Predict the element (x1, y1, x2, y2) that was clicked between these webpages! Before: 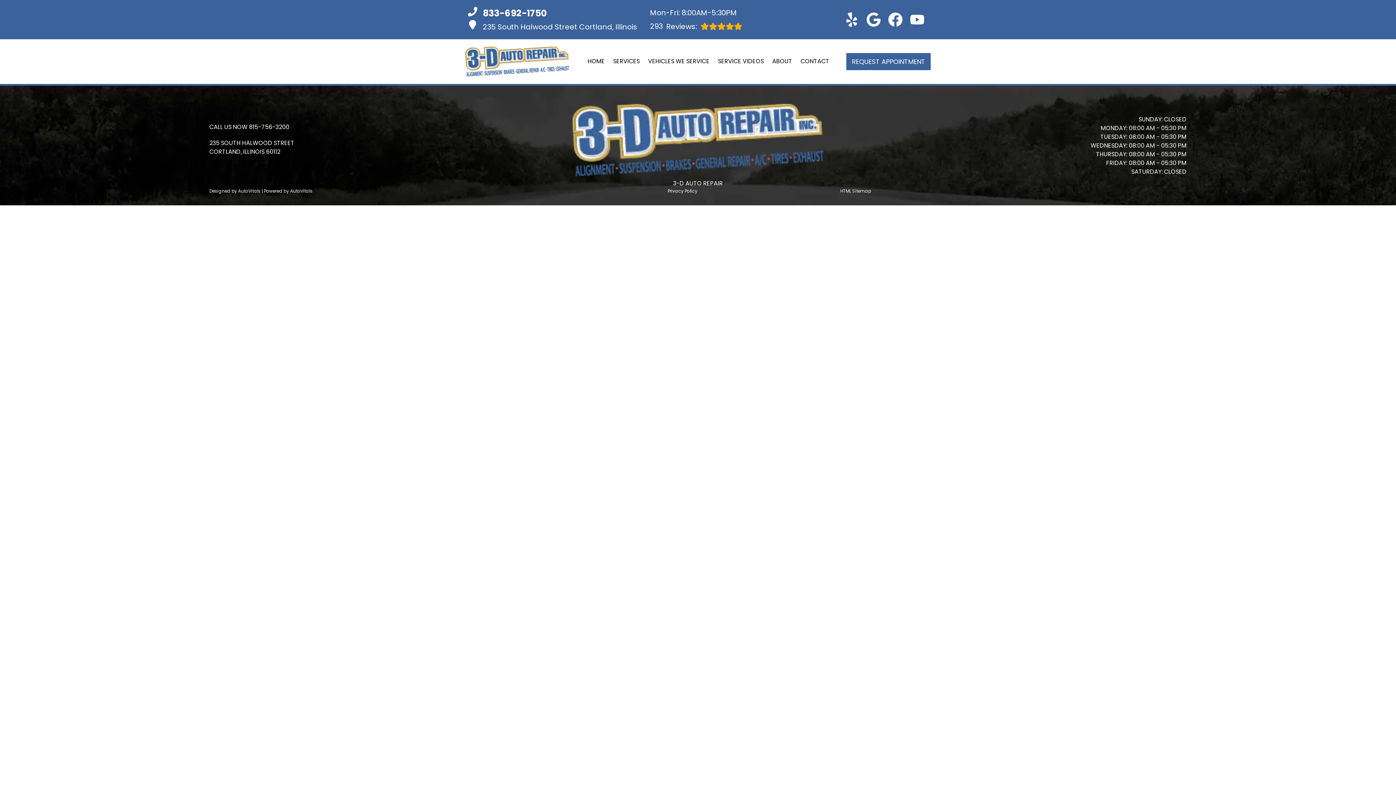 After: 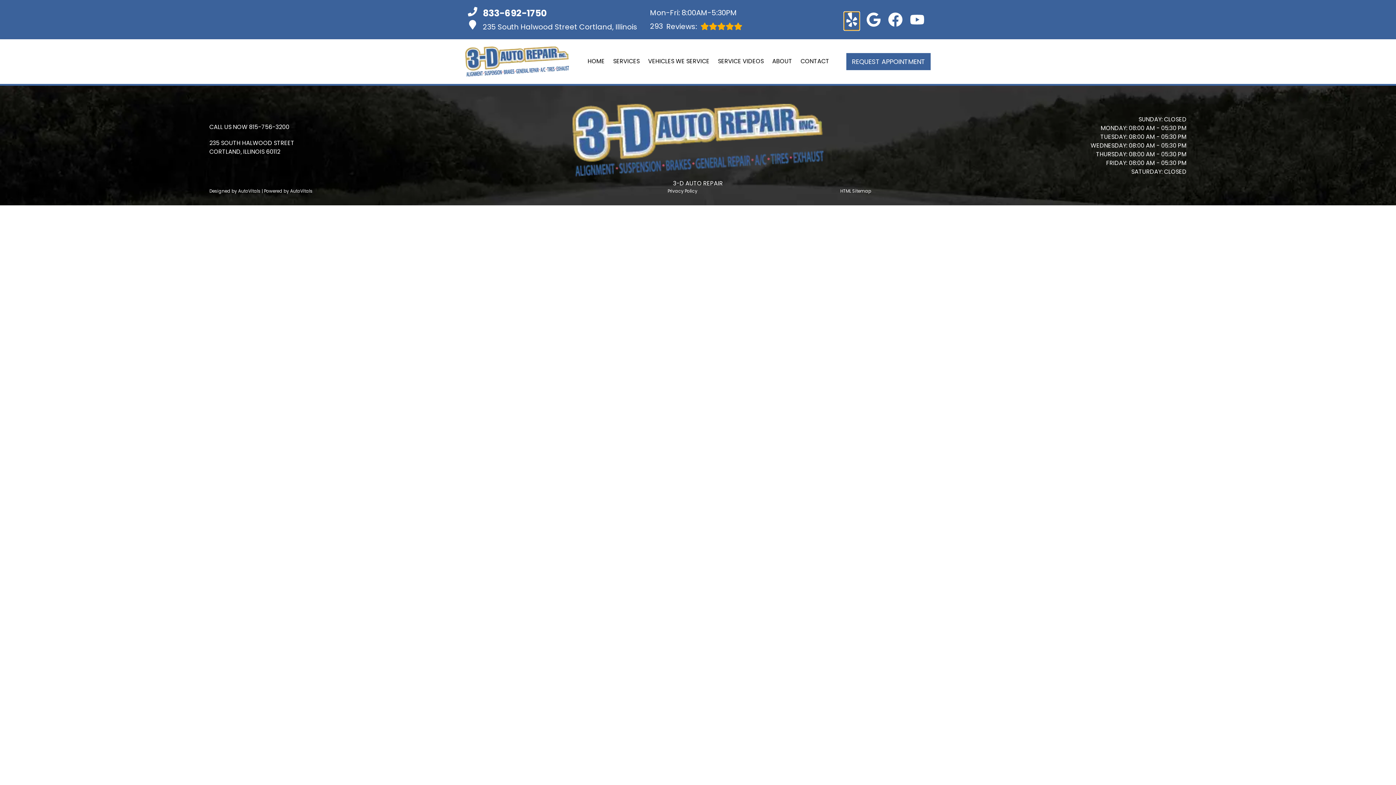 Action: bbox: (844, 12, 859, 26) label: Open Yelp URL Page in a new tab